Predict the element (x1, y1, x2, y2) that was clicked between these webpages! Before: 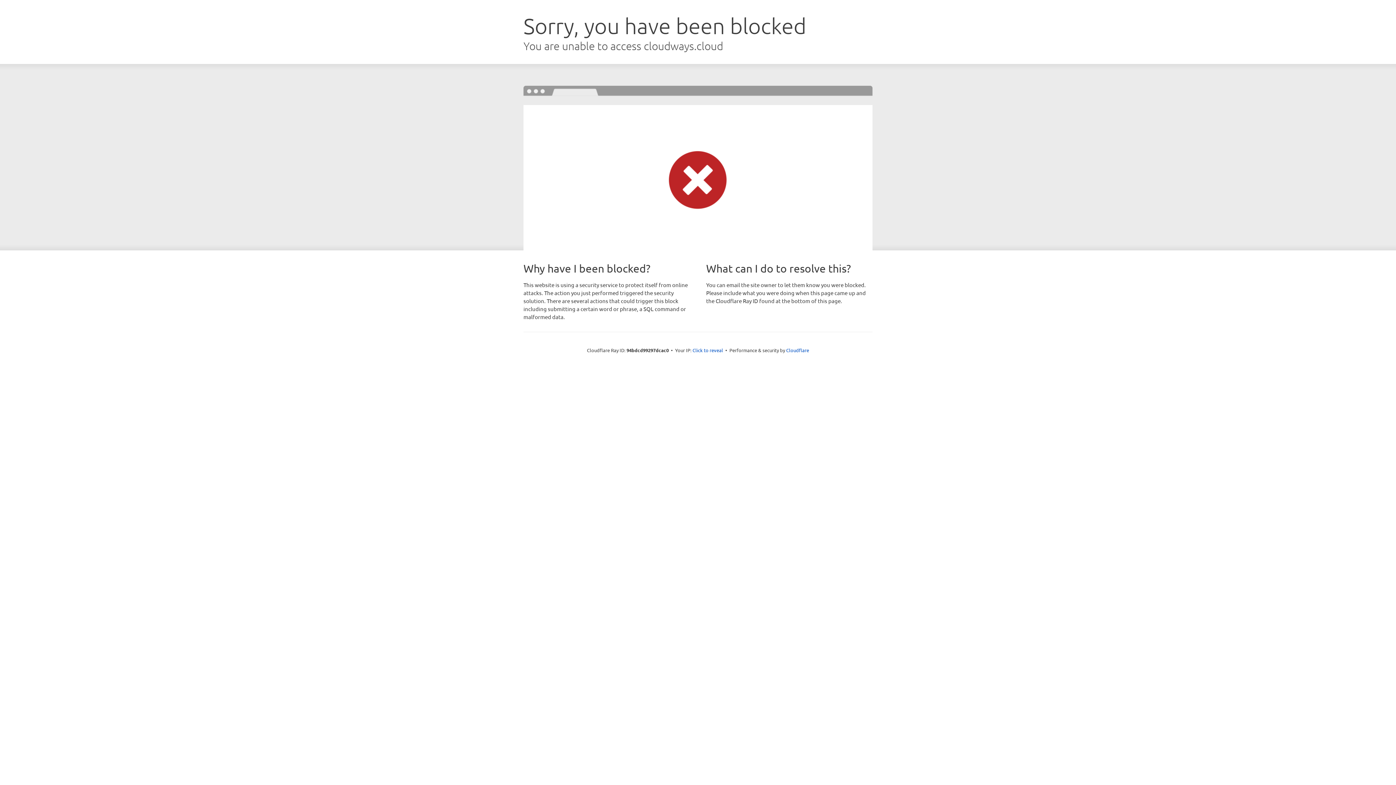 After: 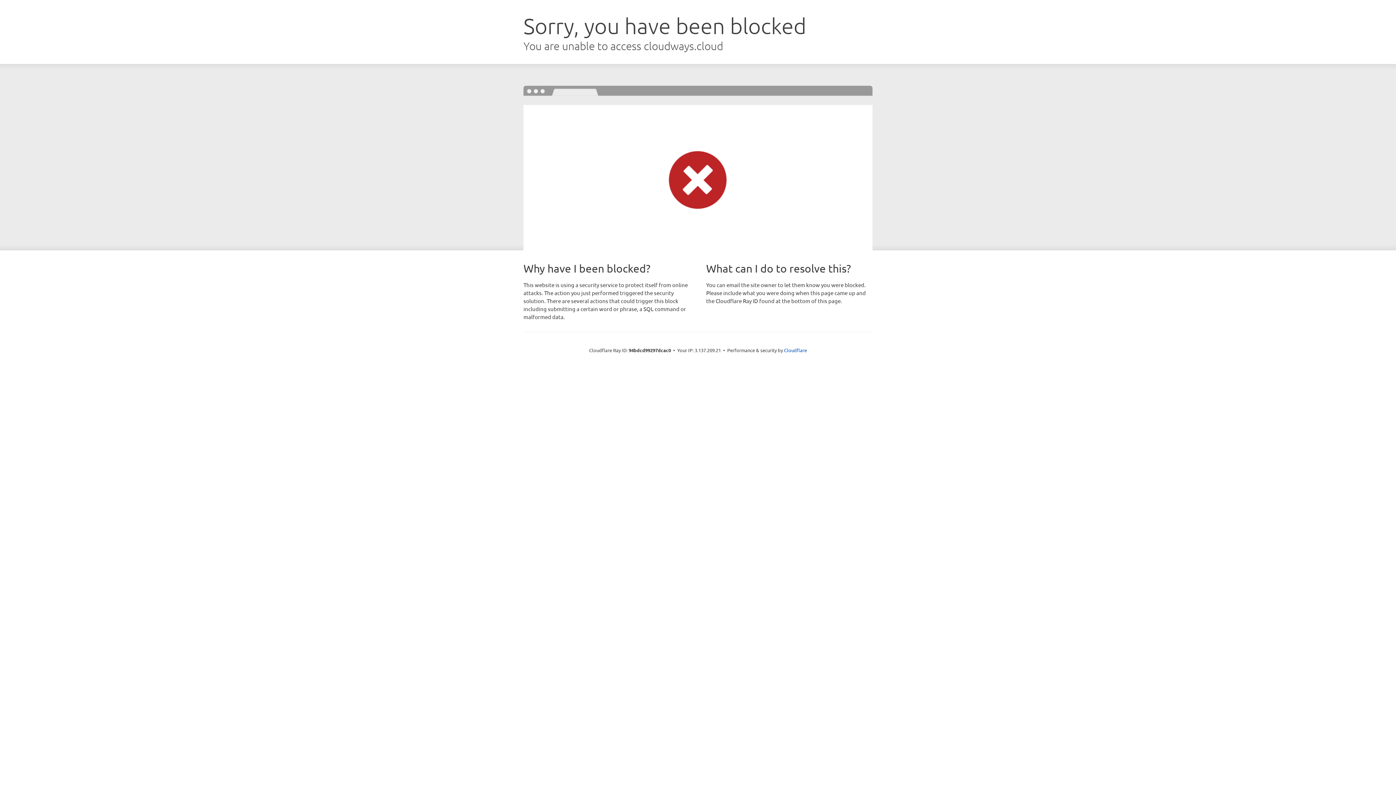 Action: label: Click to reveal bbox: (692, 346, 723, 353)